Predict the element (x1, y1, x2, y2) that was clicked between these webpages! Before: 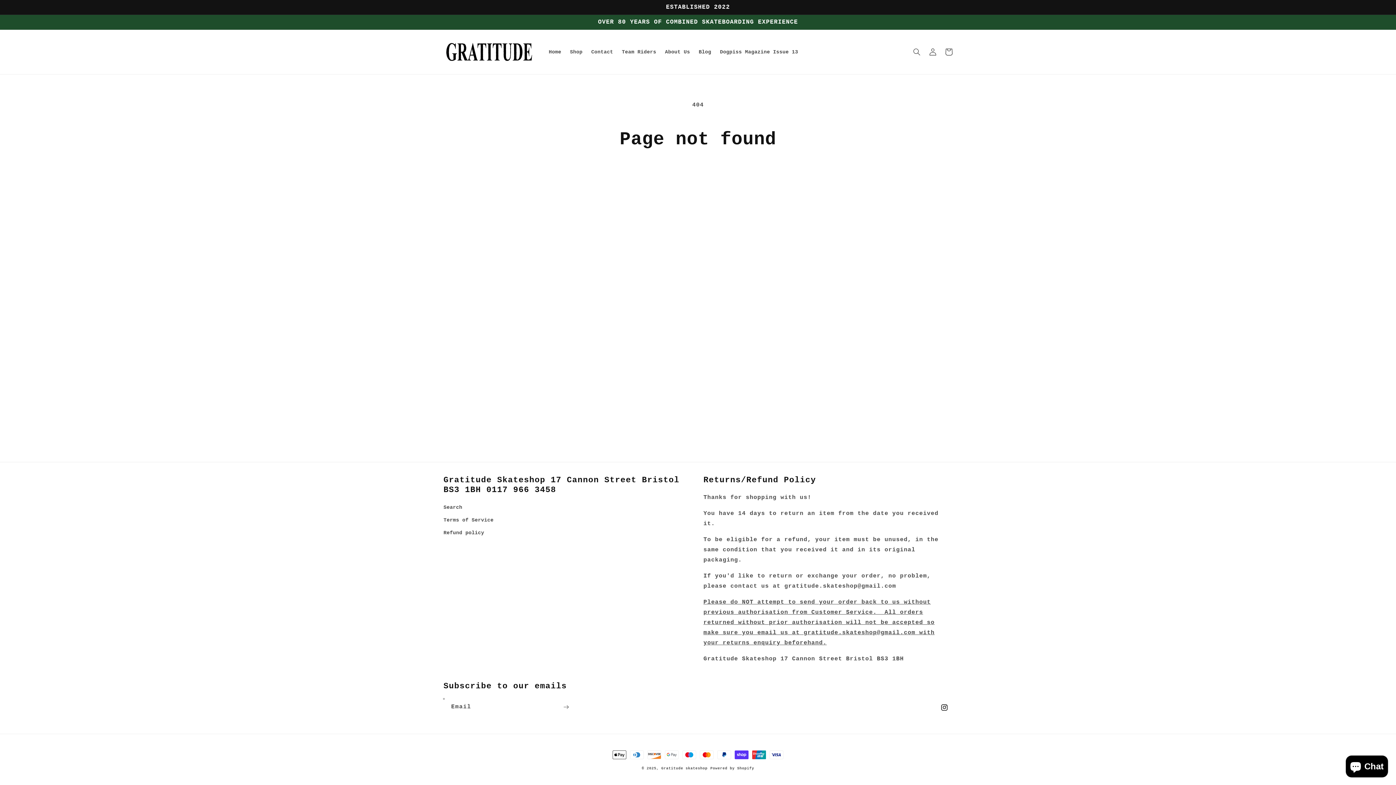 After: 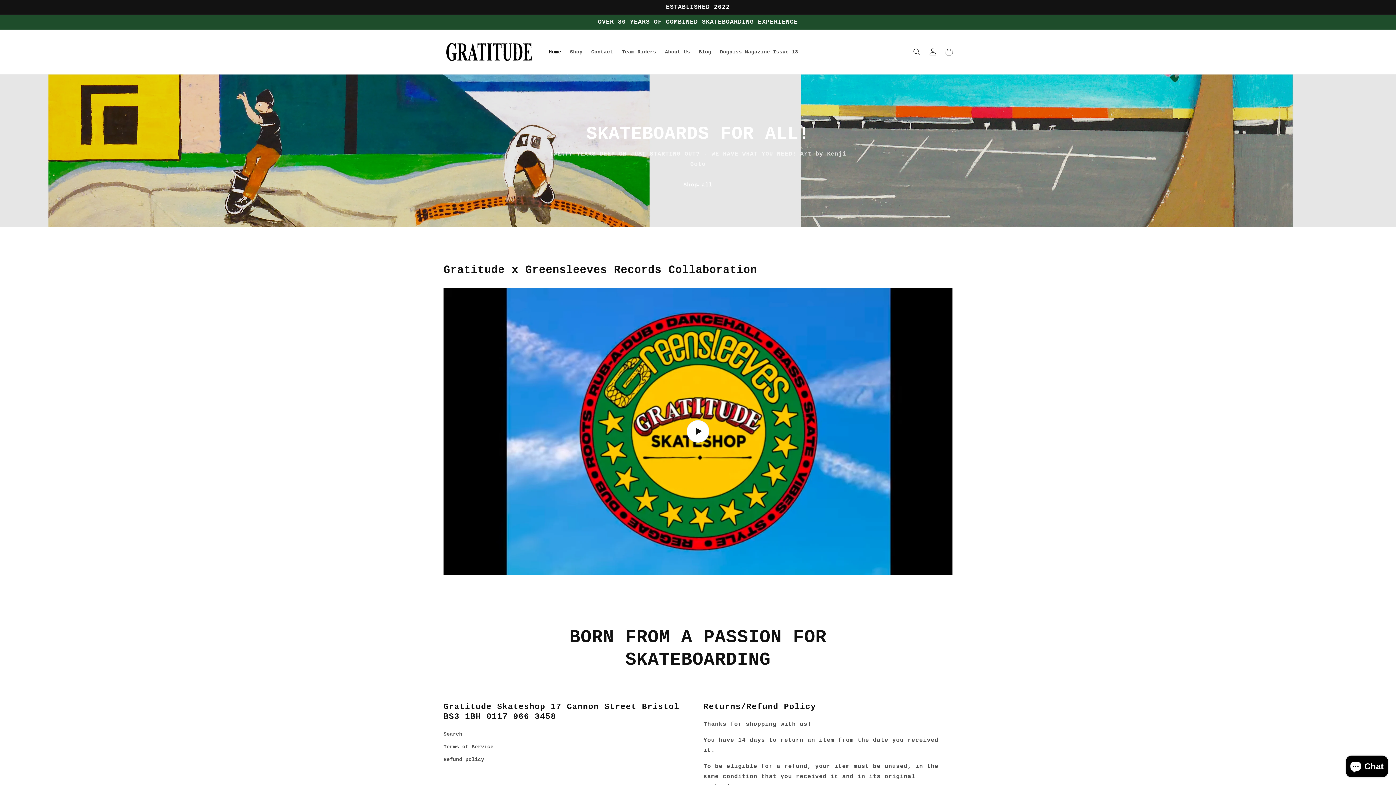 Action: bbox: (661, 766, 707, 770) label: Gratitude skateshop